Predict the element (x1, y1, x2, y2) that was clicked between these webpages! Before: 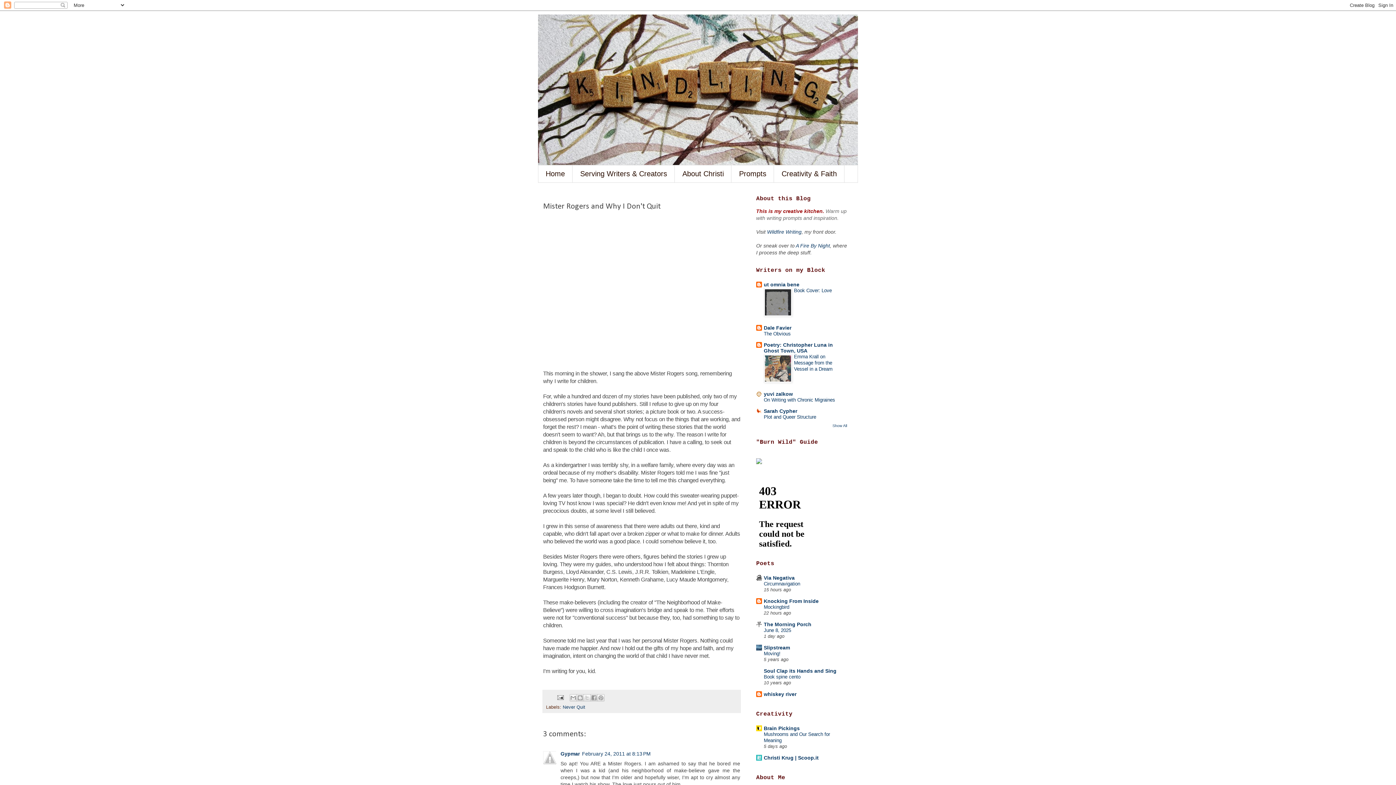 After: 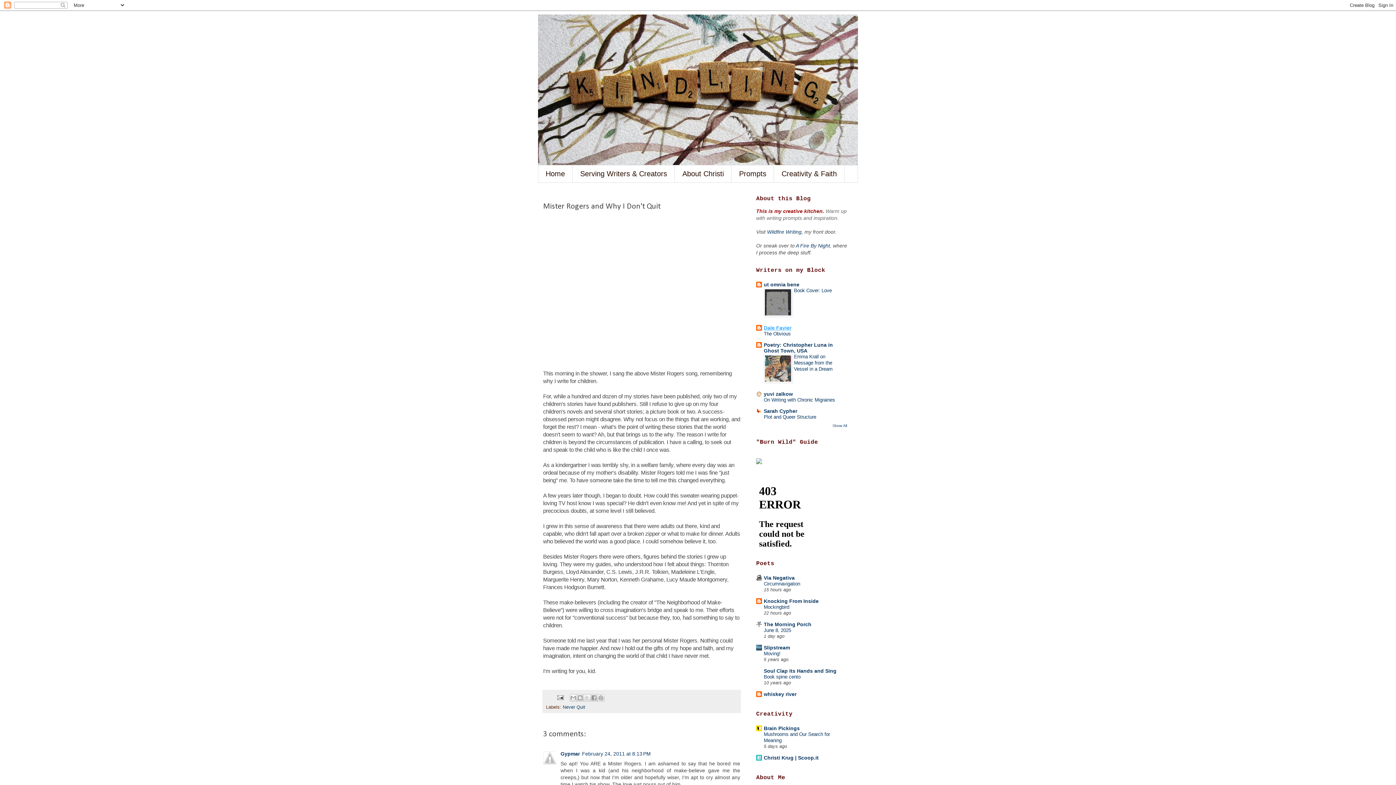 Action: bbox: (764, 324, 791, 330) label: Dale Favier